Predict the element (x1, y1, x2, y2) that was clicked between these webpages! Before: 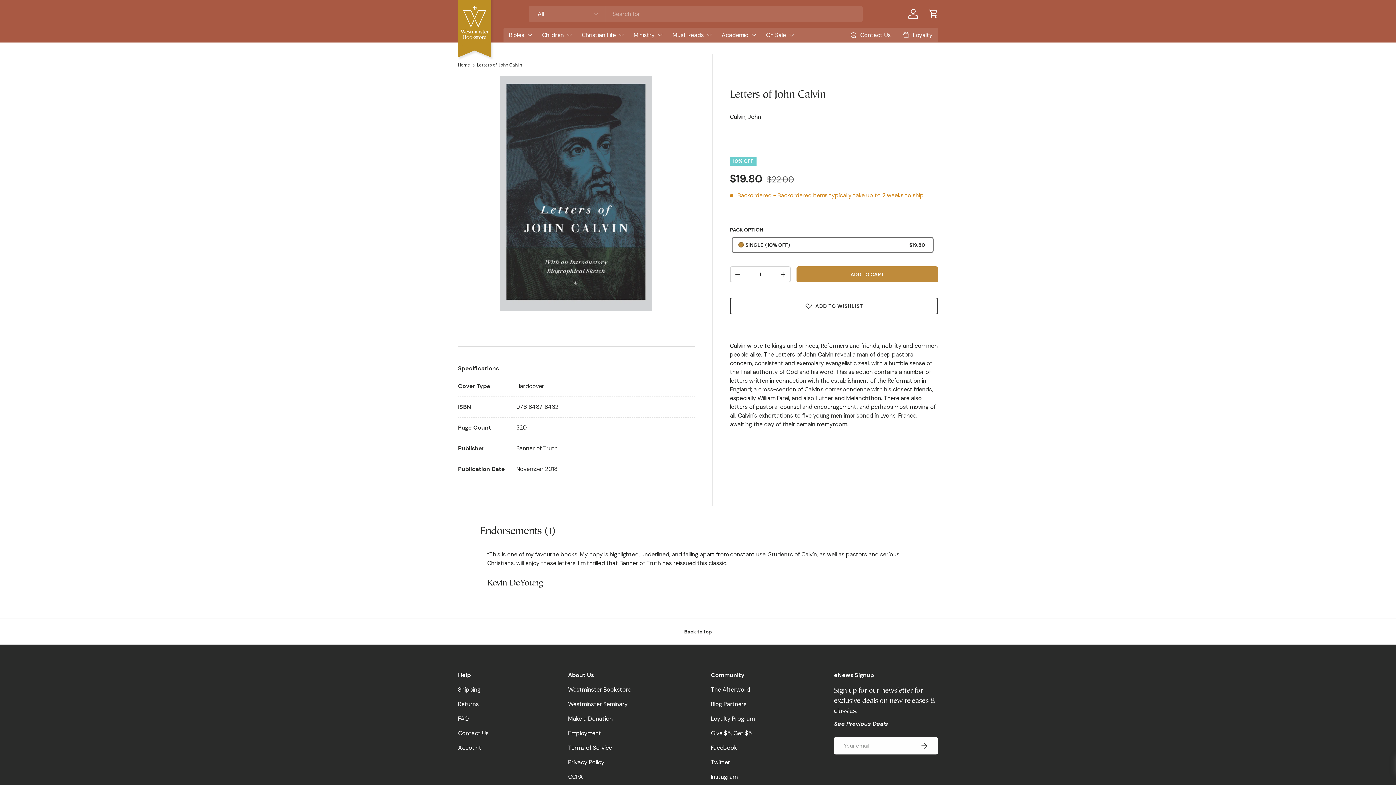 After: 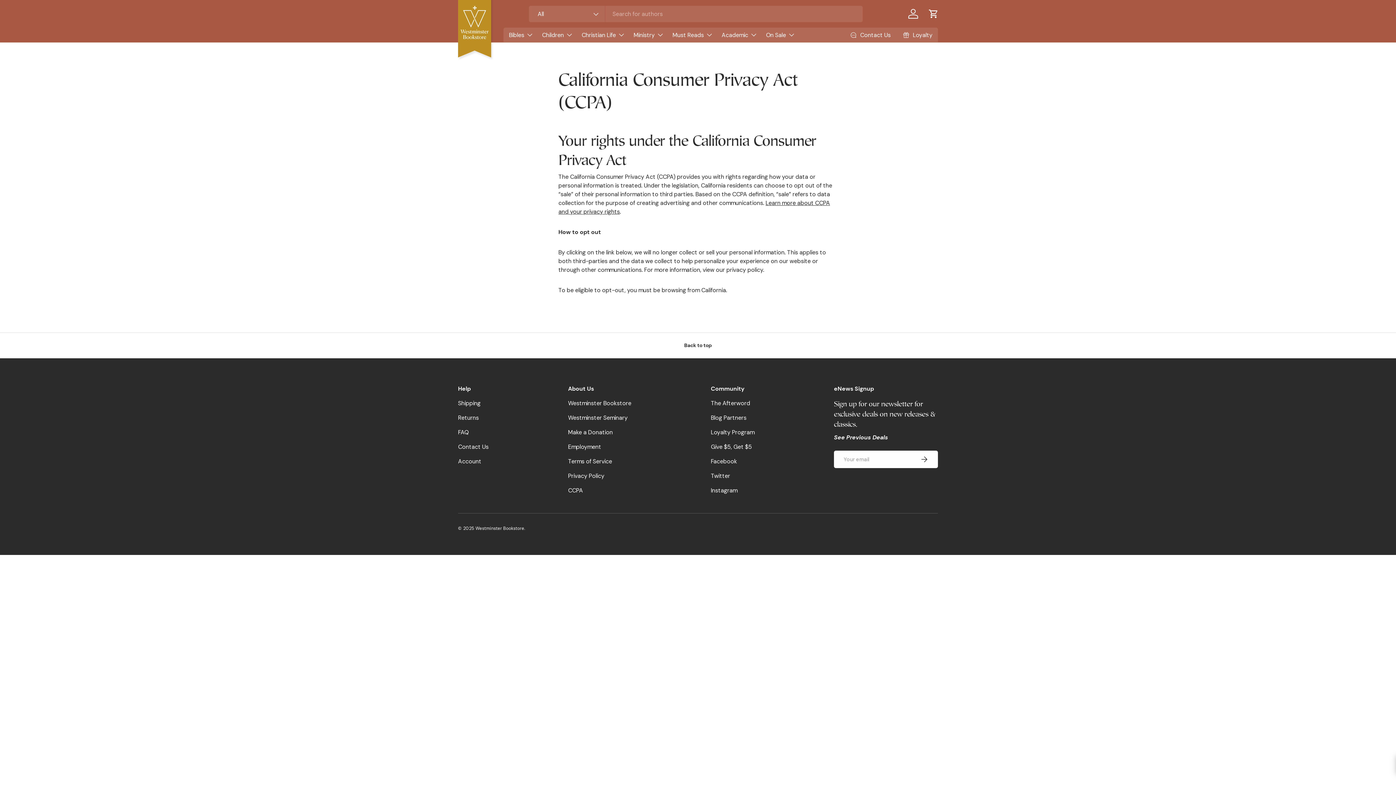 Action: bbox: (568, 773, 583, 780) label: CCPA